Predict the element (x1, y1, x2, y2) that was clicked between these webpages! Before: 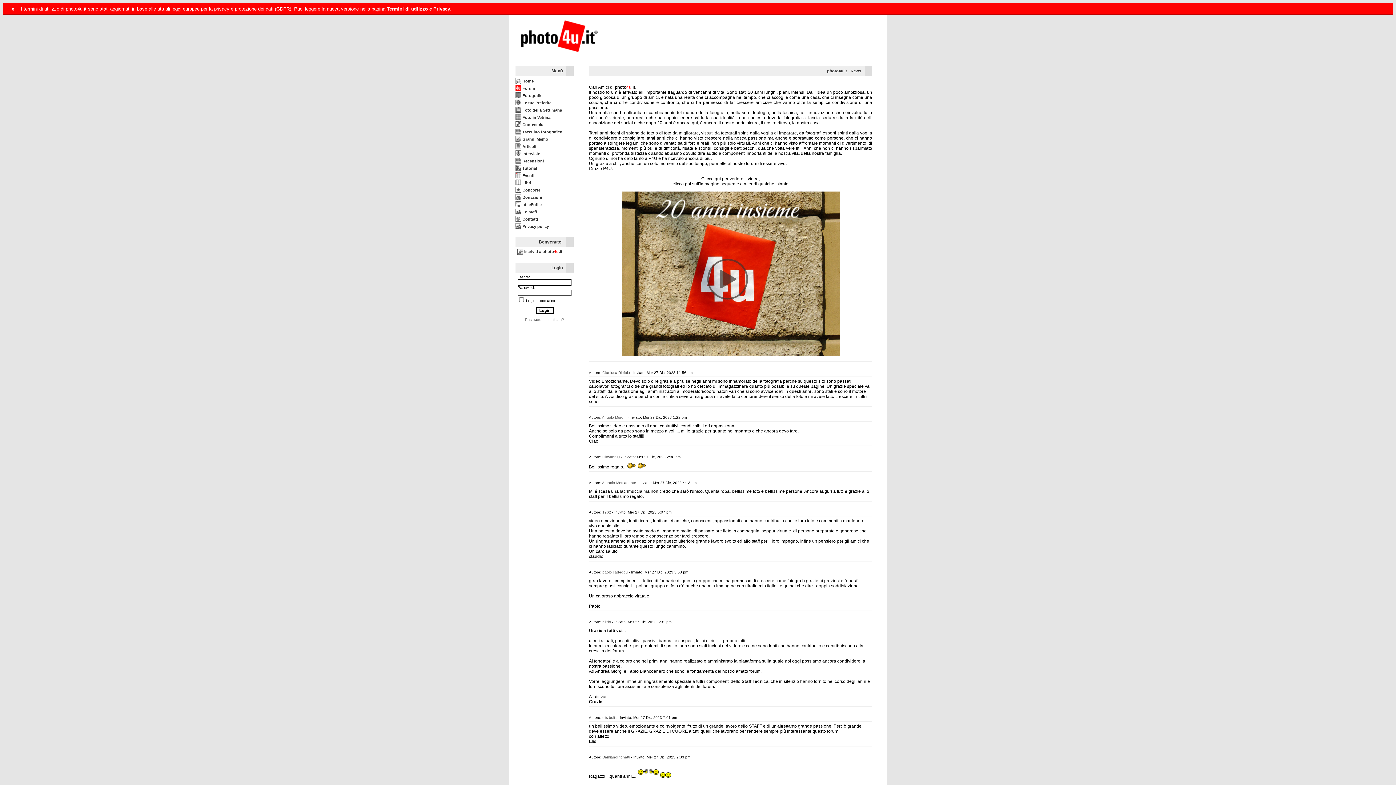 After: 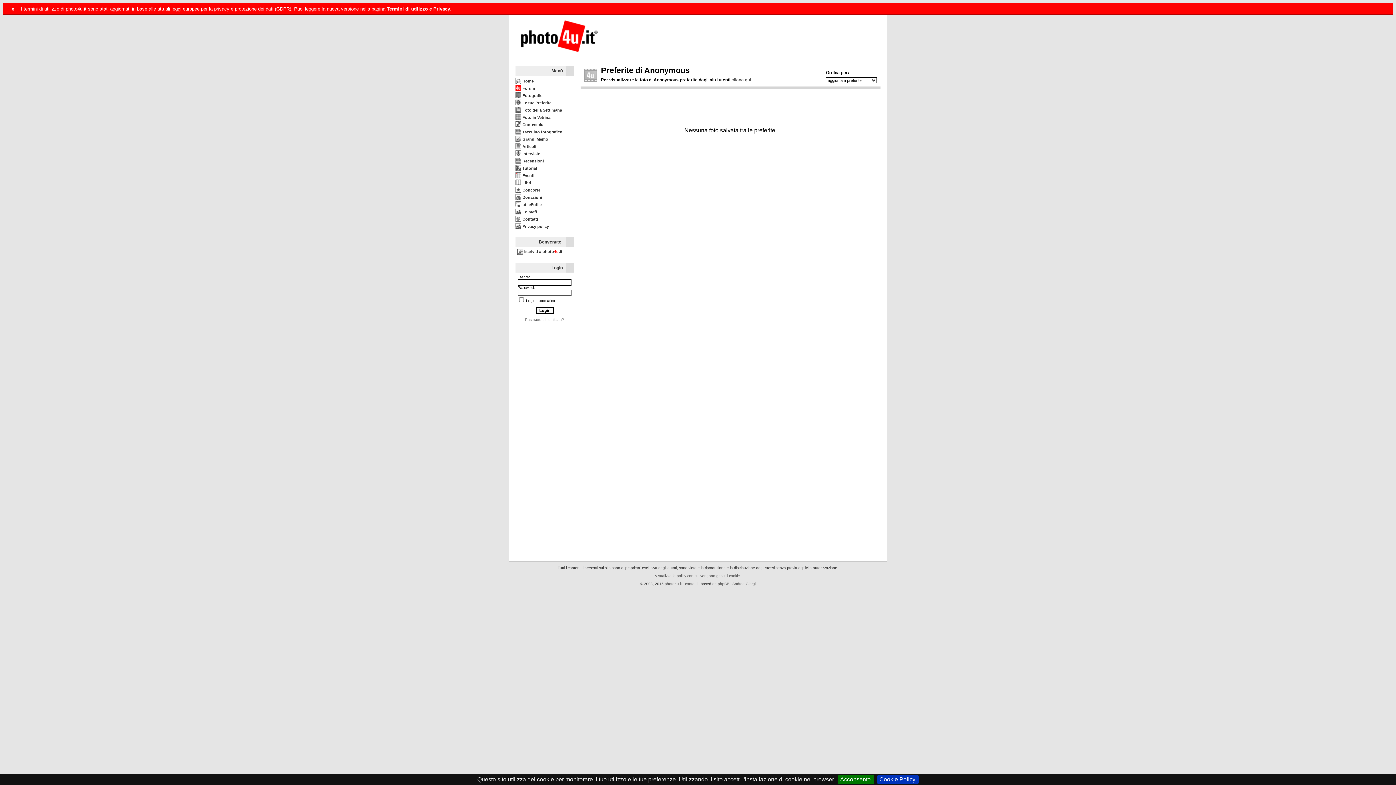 Action: bbox: (515, 100, 551, 105) label:  Le tue Preferite